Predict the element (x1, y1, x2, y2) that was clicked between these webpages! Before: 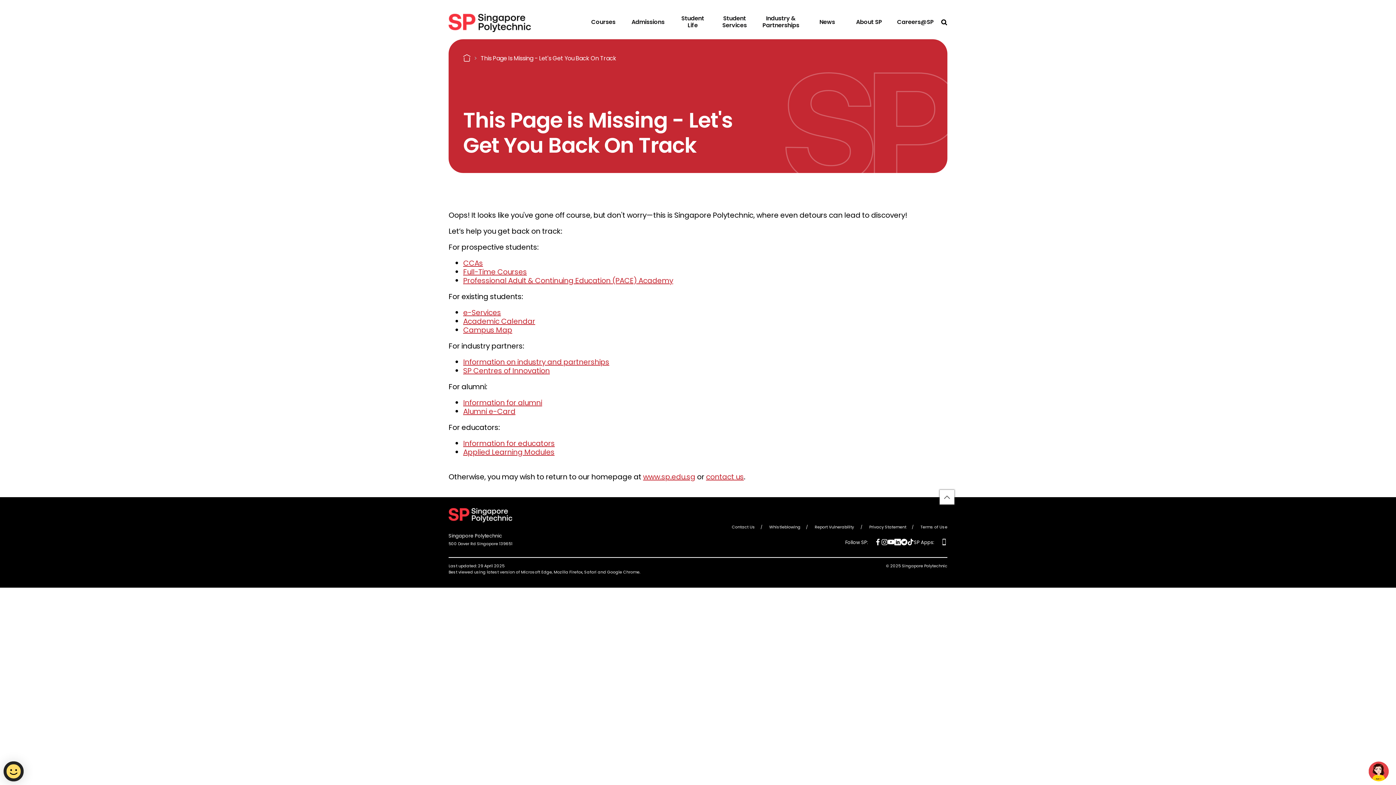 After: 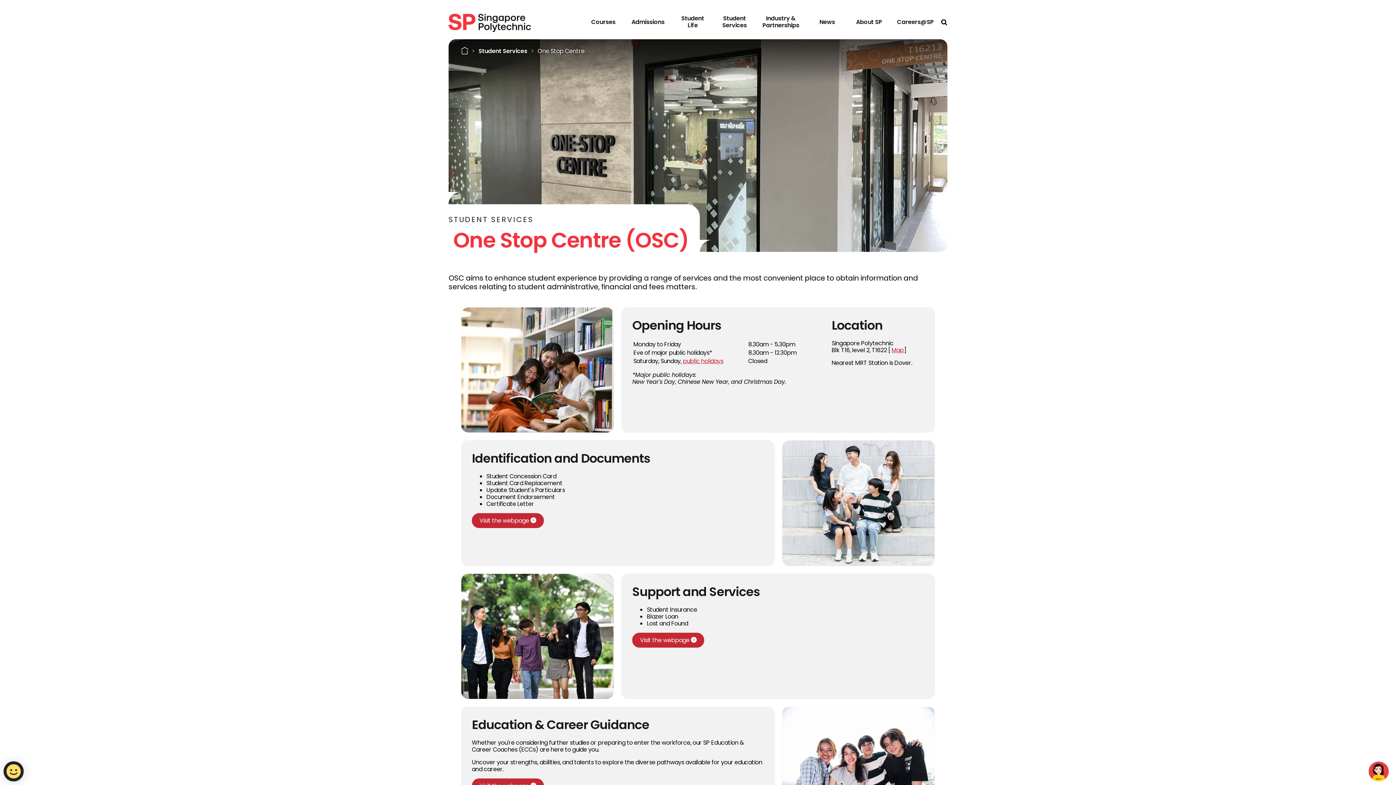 Action: label: Student Services bbox: (713, 13, 755, 32)